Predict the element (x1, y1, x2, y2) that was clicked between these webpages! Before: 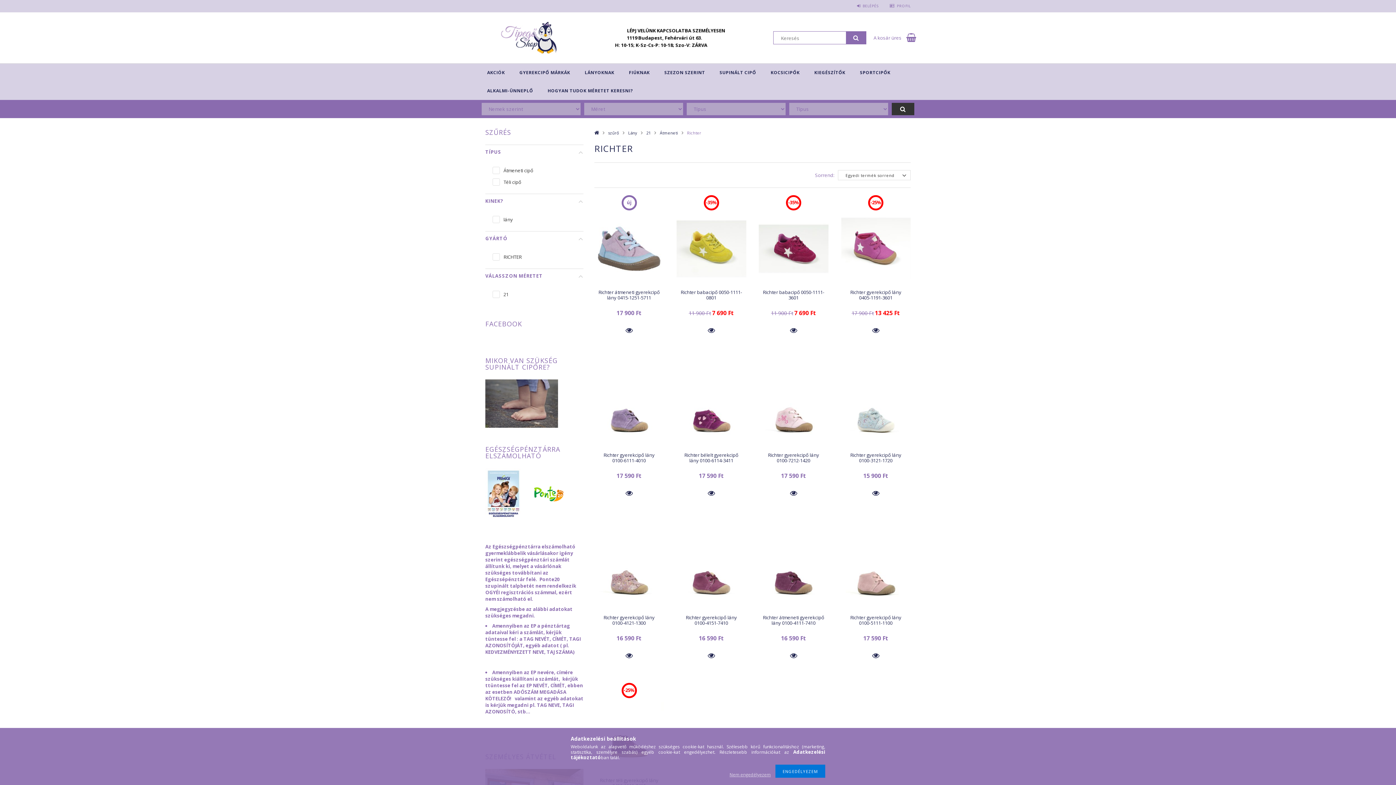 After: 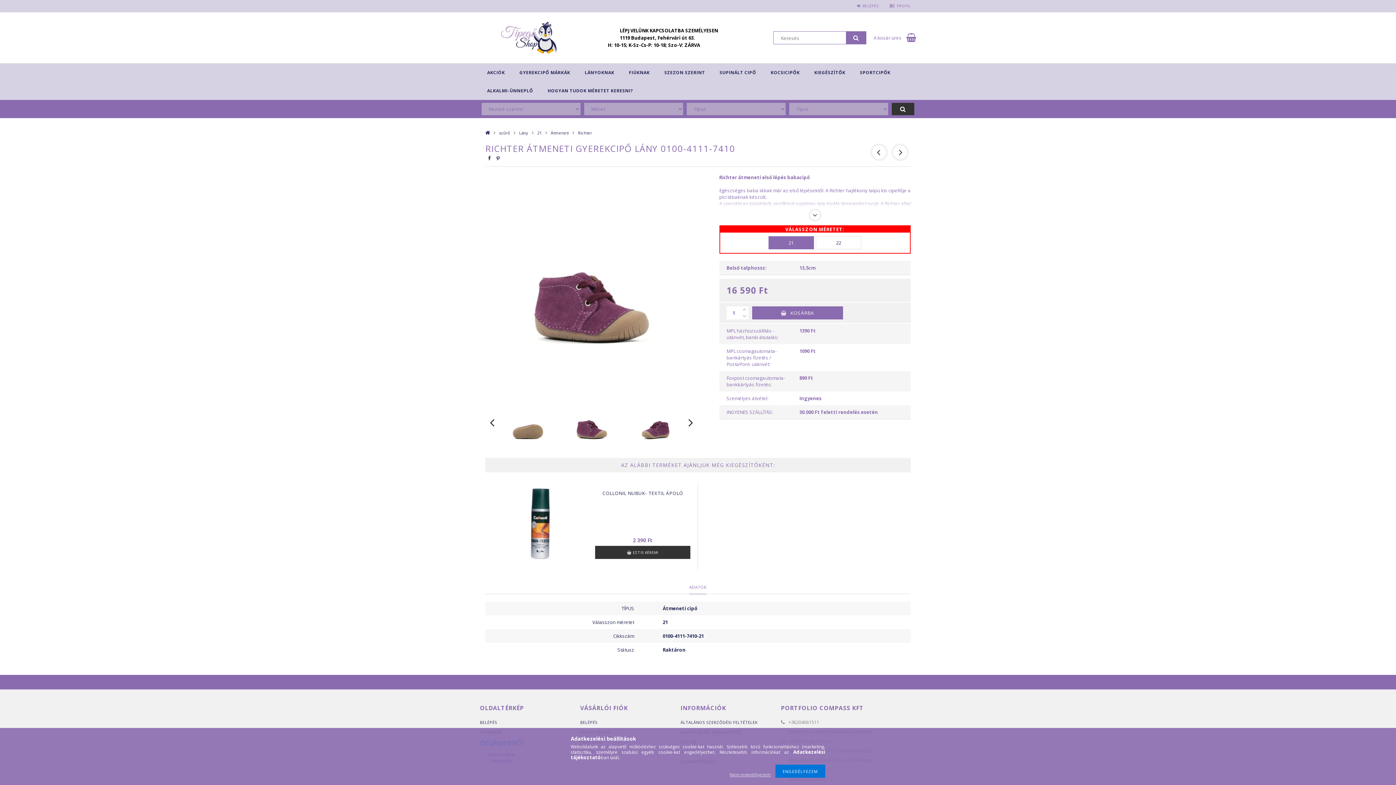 Action: bbox: (759, 612, 828, 628) label: Richter átmeneti gyerekcipő lány 0100-4111-7410